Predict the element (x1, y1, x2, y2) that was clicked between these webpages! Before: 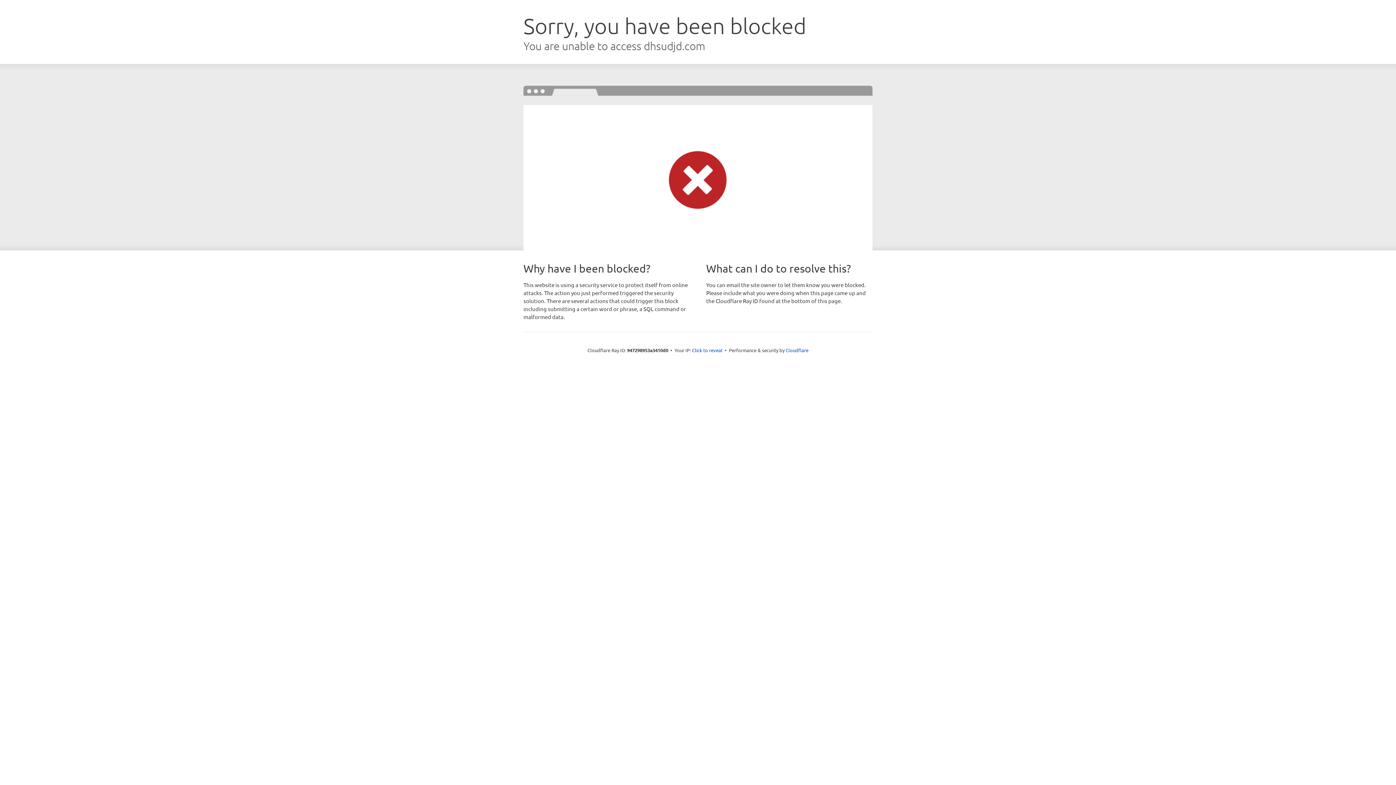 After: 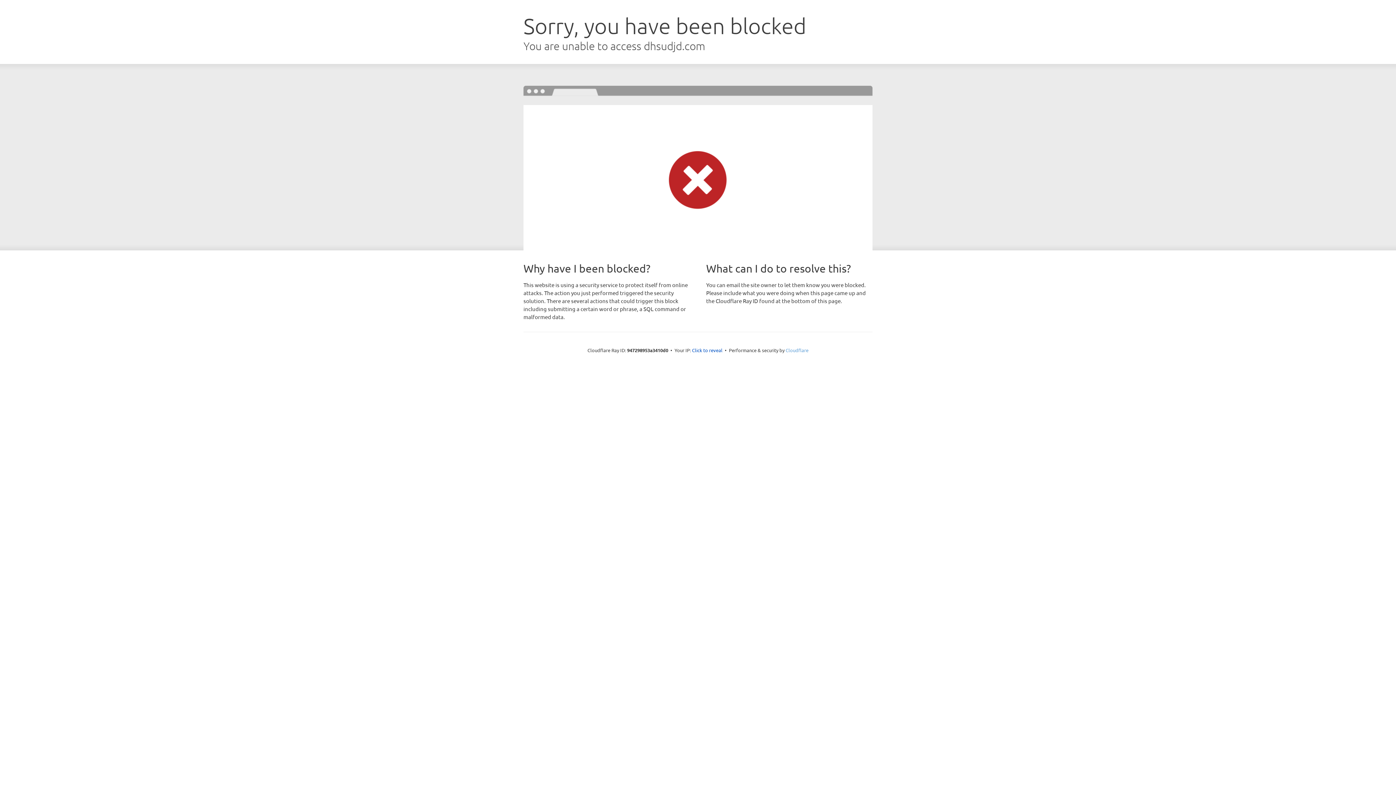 Action: bbox: (785, 347, 808, 353) label: Cloudflare